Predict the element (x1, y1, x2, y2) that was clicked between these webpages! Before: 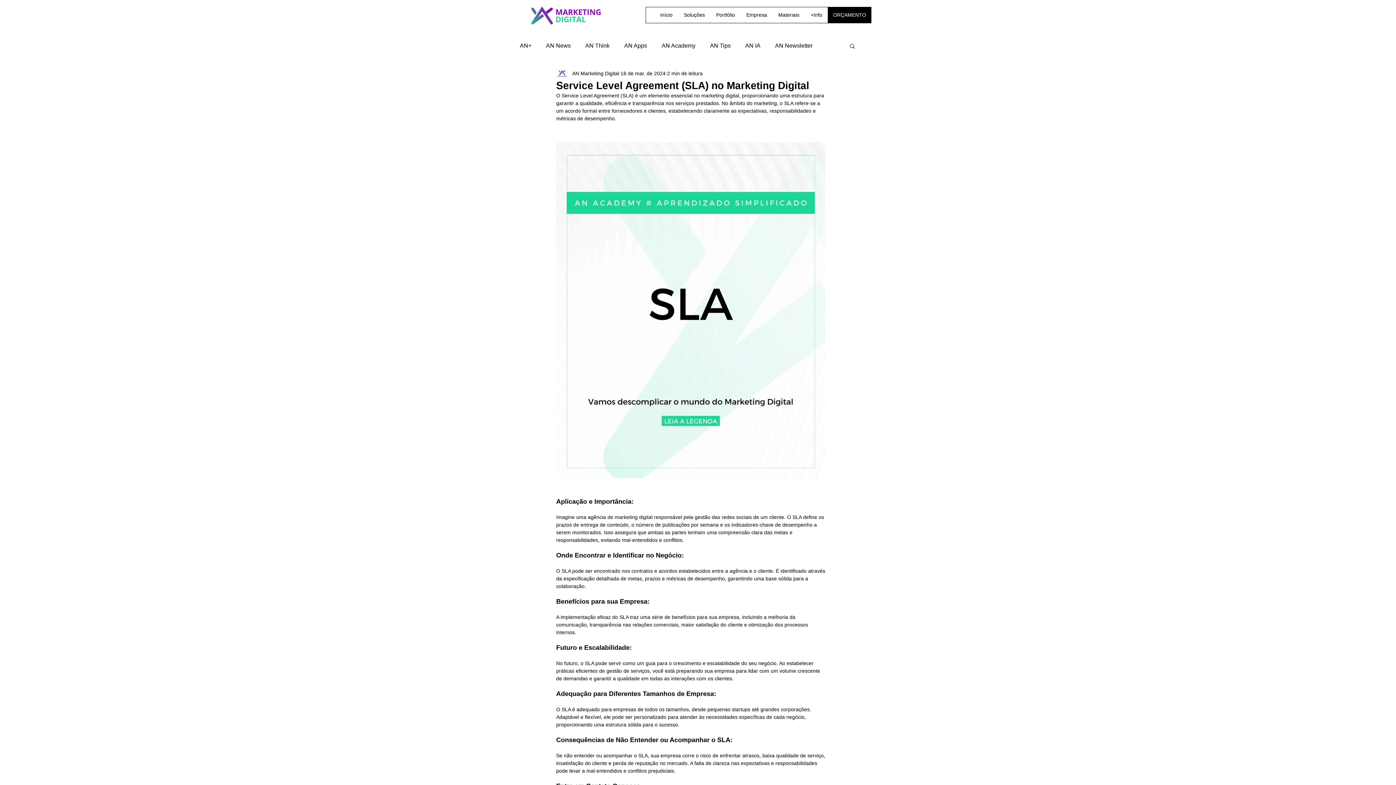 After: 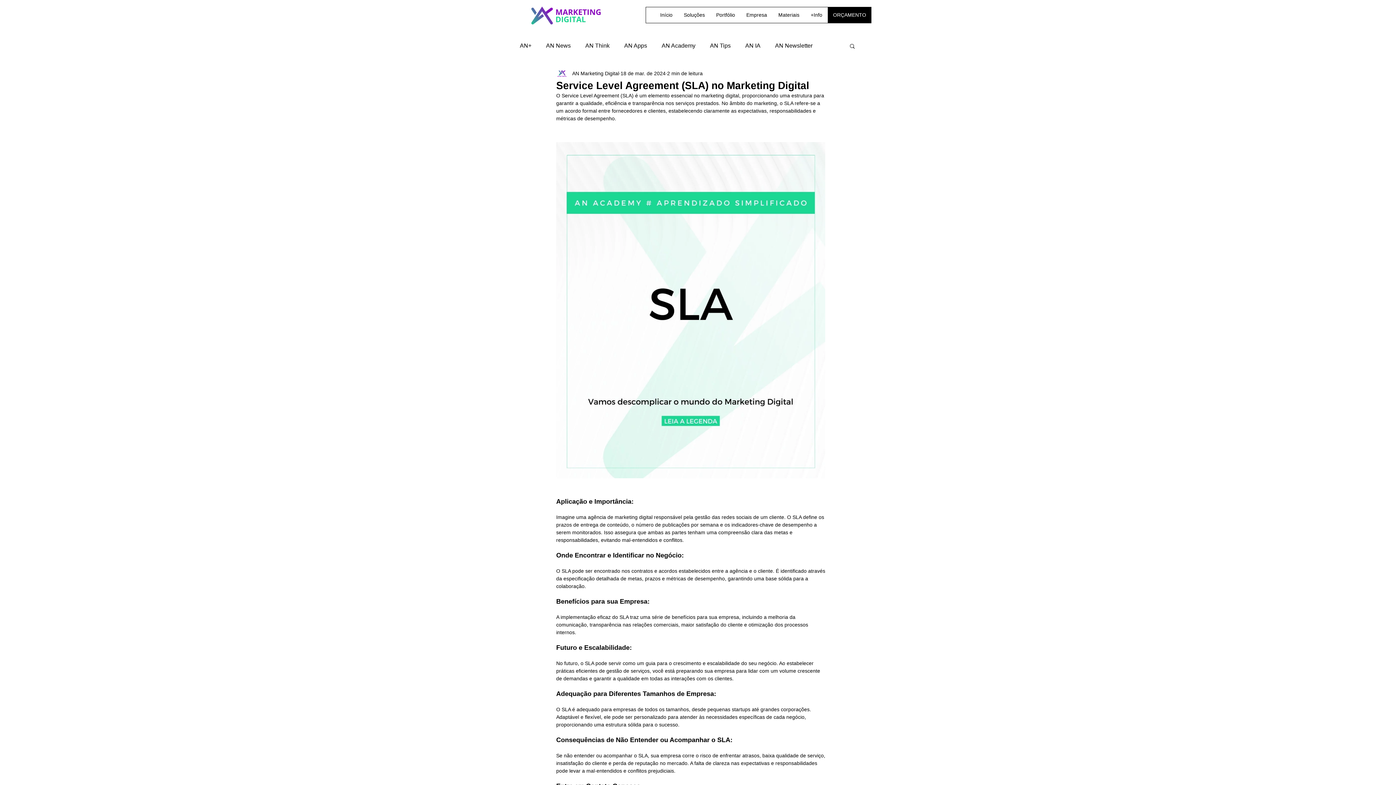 Action: bbox: (849, 42, 856, 48) label: Buscar